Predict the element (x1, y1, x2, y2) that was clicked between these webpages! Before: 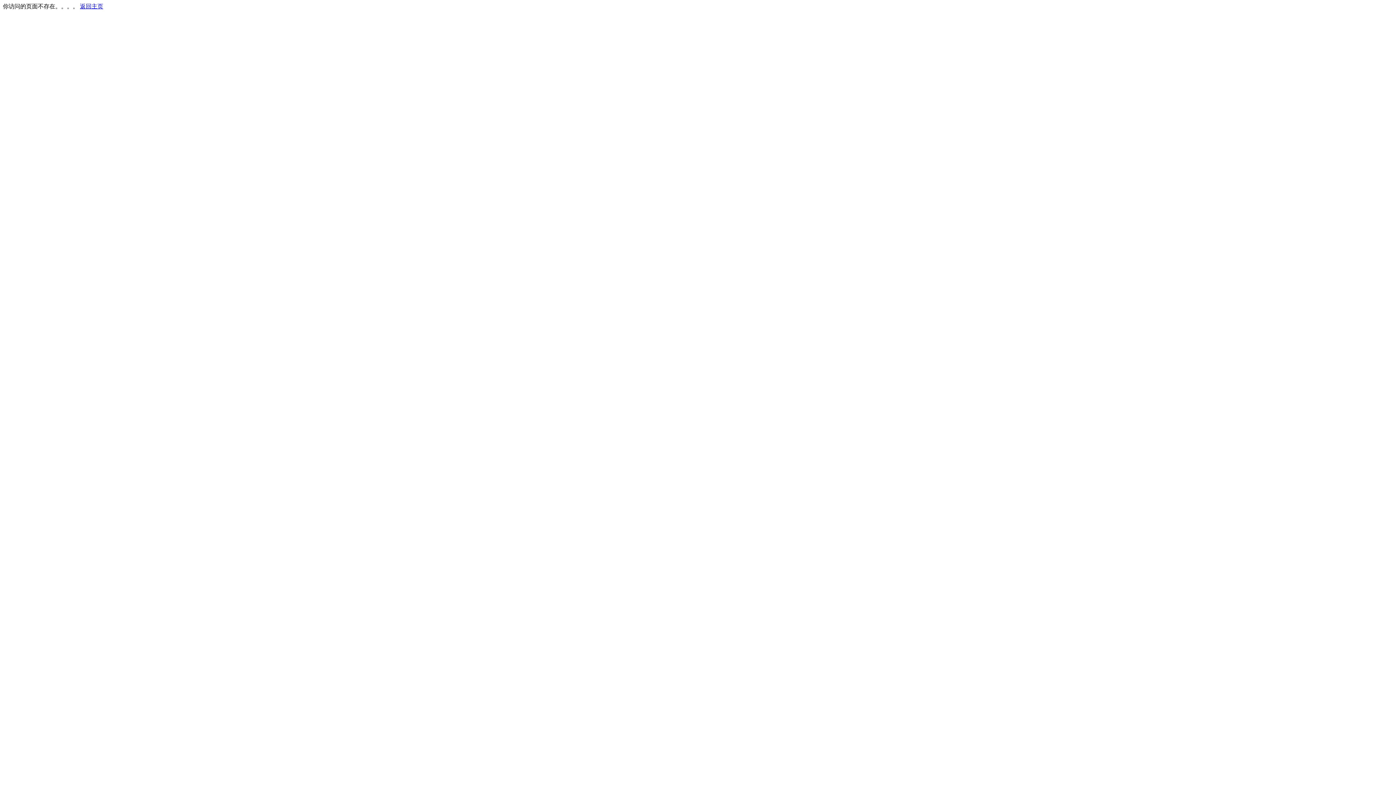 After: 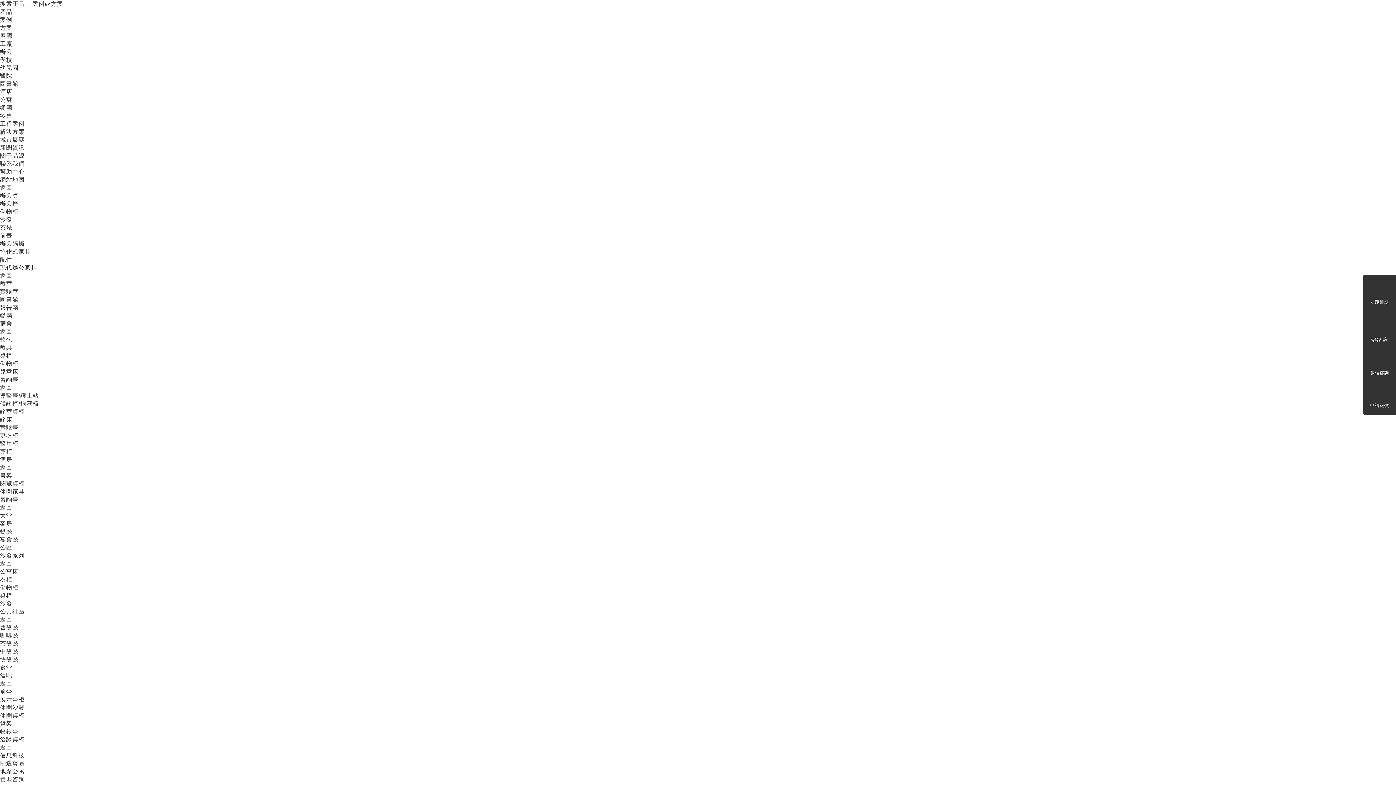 Action: label: 返回主页 bbox: (80, 3, 103, 9)